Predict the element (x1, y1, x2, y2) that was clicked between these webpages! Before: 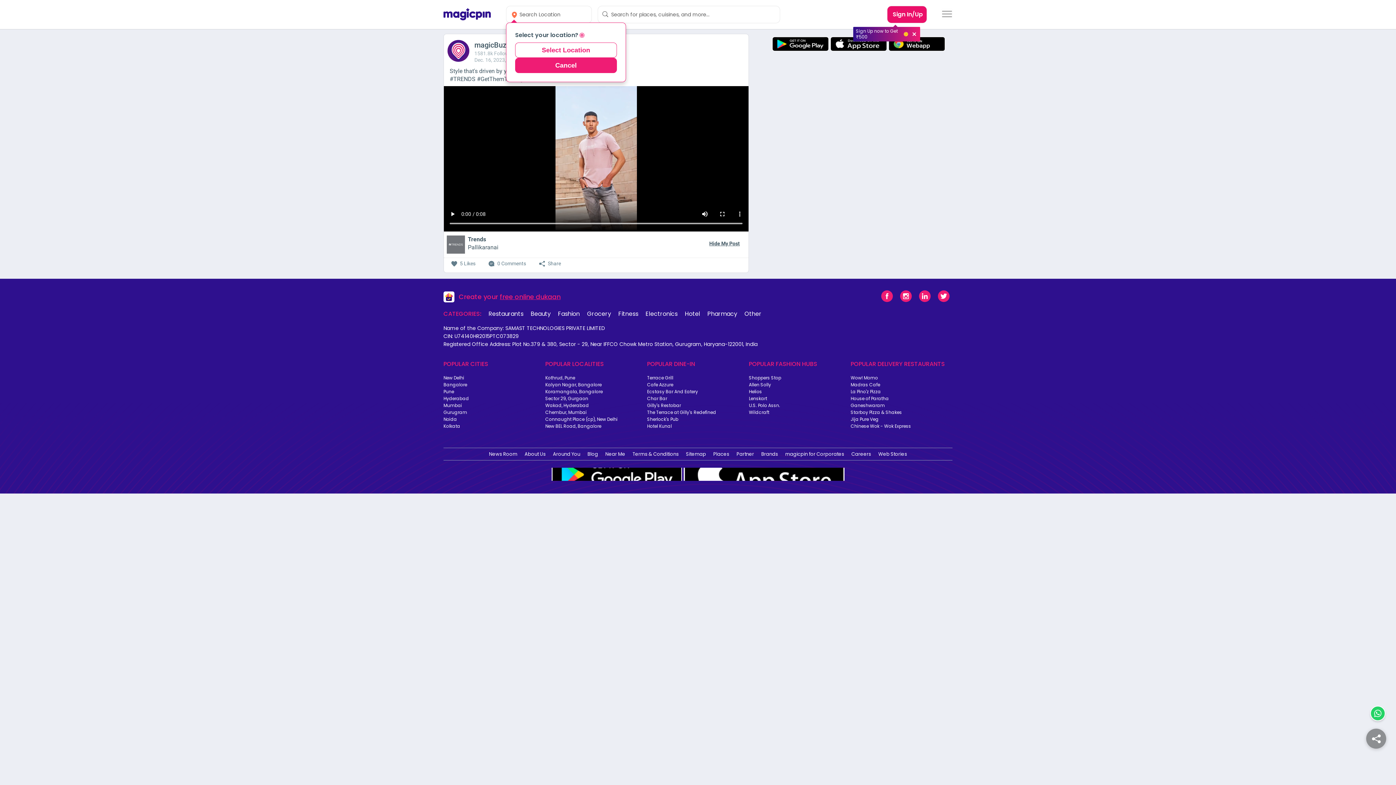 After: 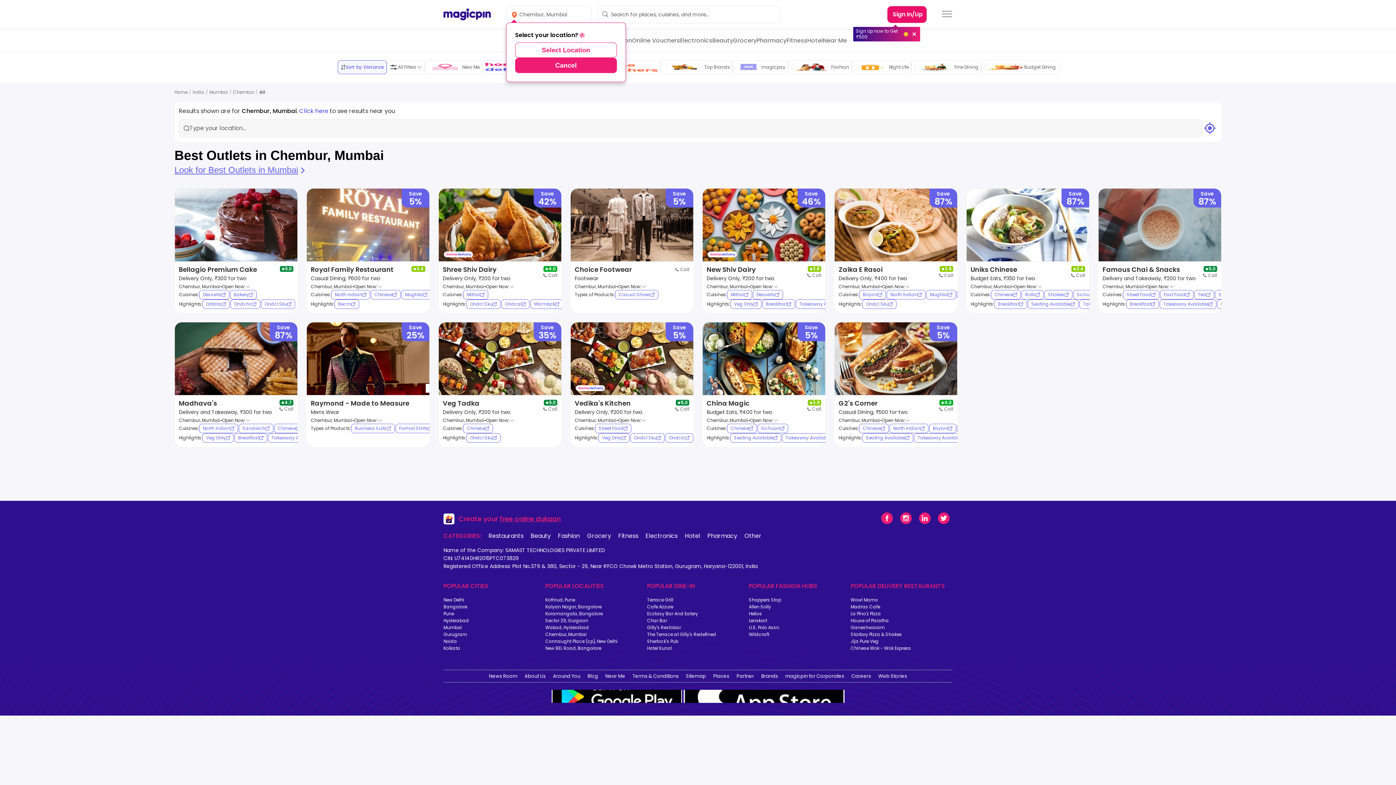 Action: bbox: (545, 409, 647, 415) label: Chembur, Mumbai